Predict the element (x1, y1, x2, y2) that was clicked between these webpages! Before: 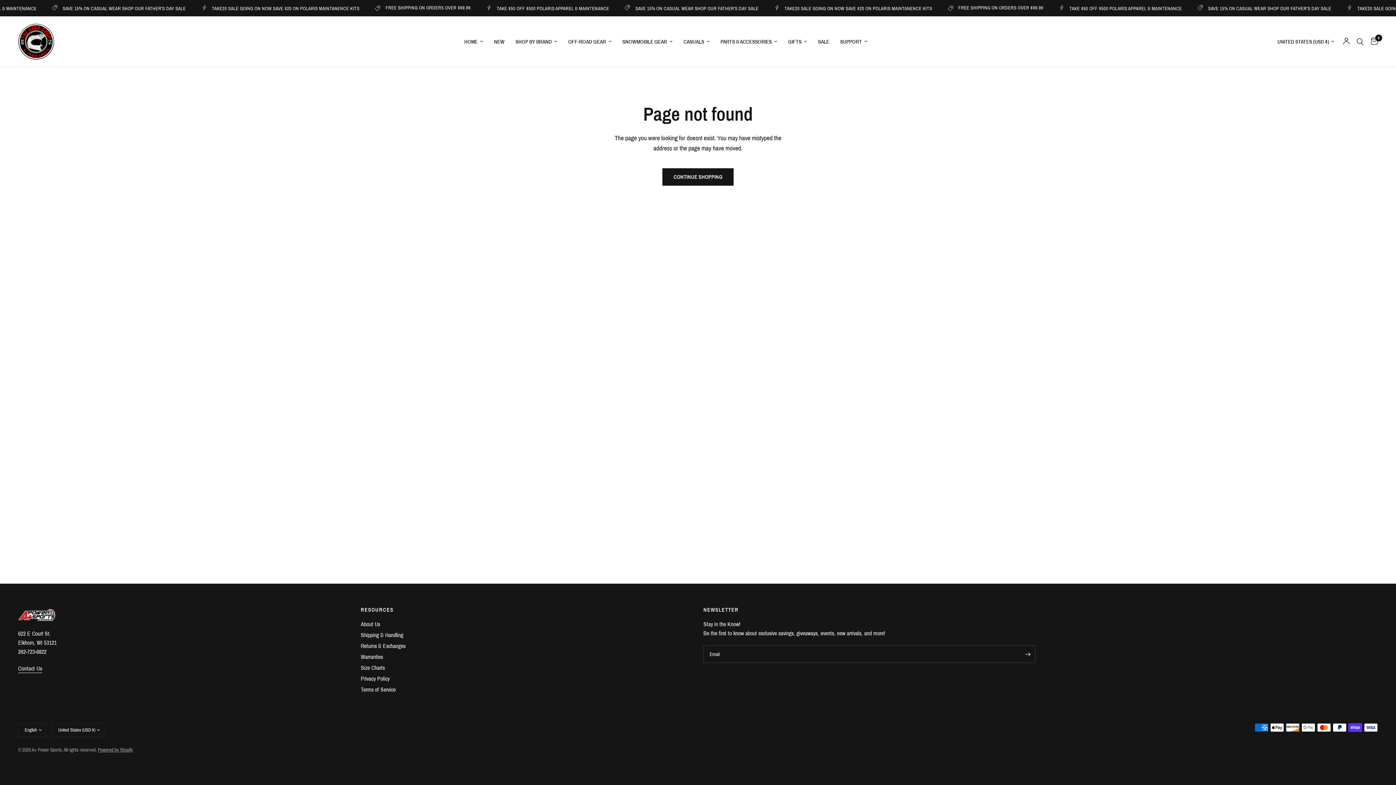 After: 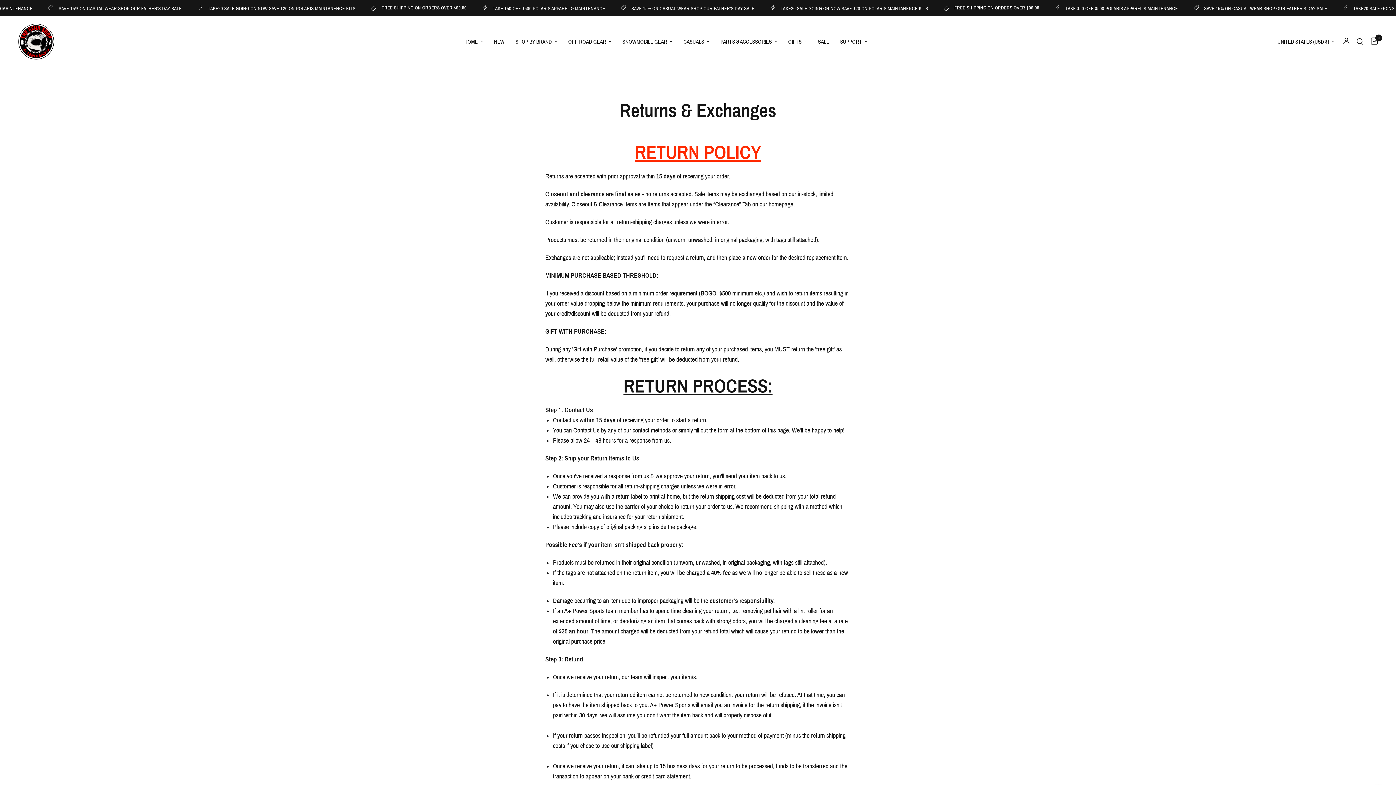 Action: bbox: (360, 643, 405, 649) label: Returns & Exchanges